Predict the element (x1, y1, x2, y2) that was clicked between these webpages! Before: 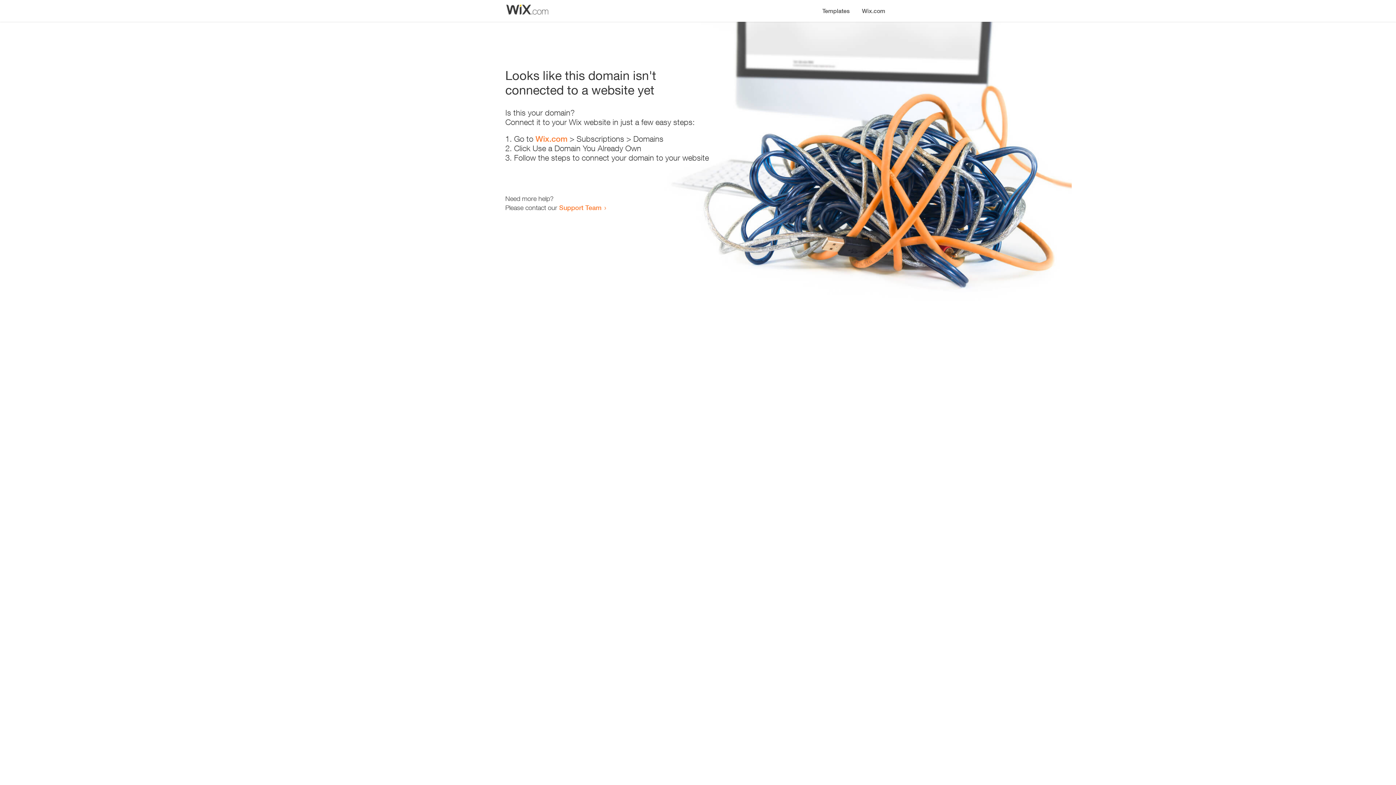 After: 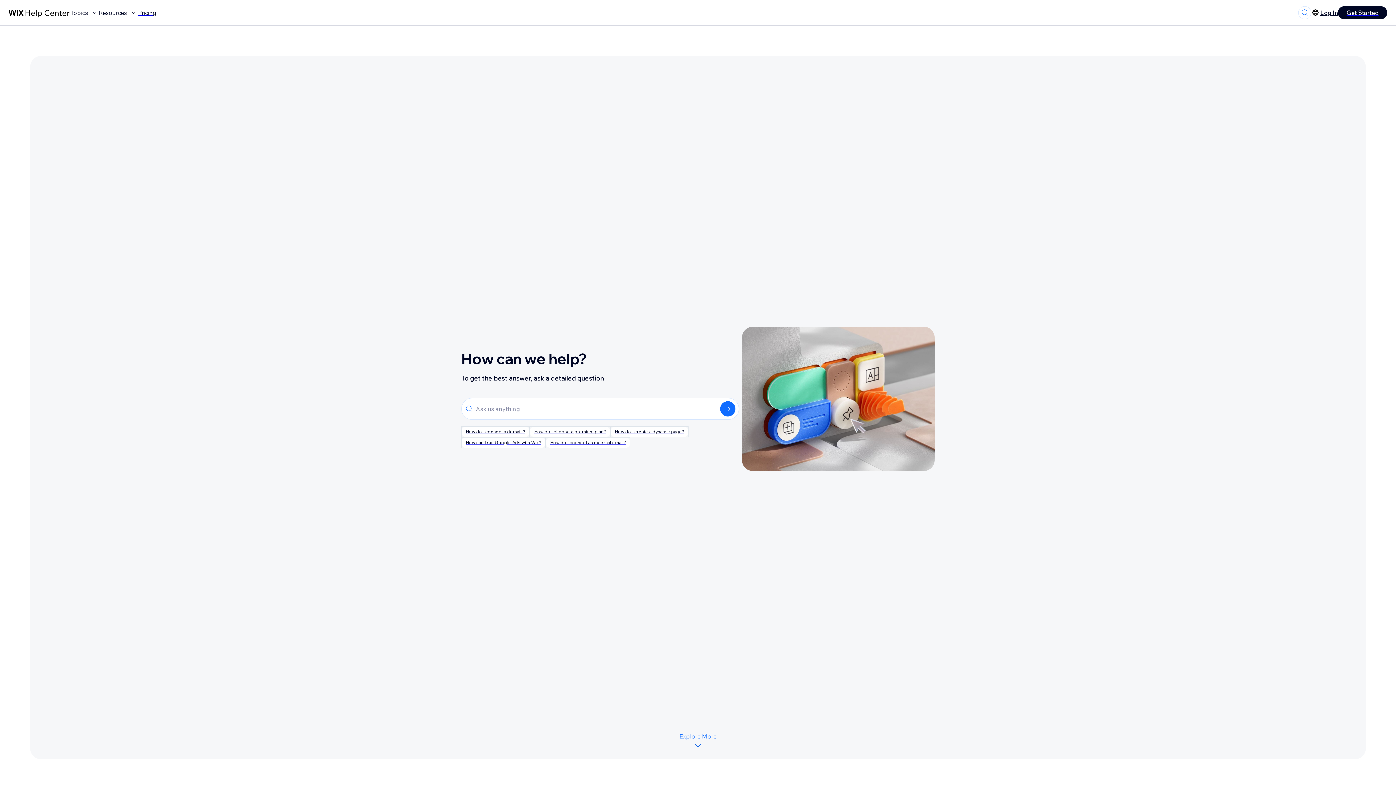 Action: bbox: (559, 203, 601, 211) label: Support Team